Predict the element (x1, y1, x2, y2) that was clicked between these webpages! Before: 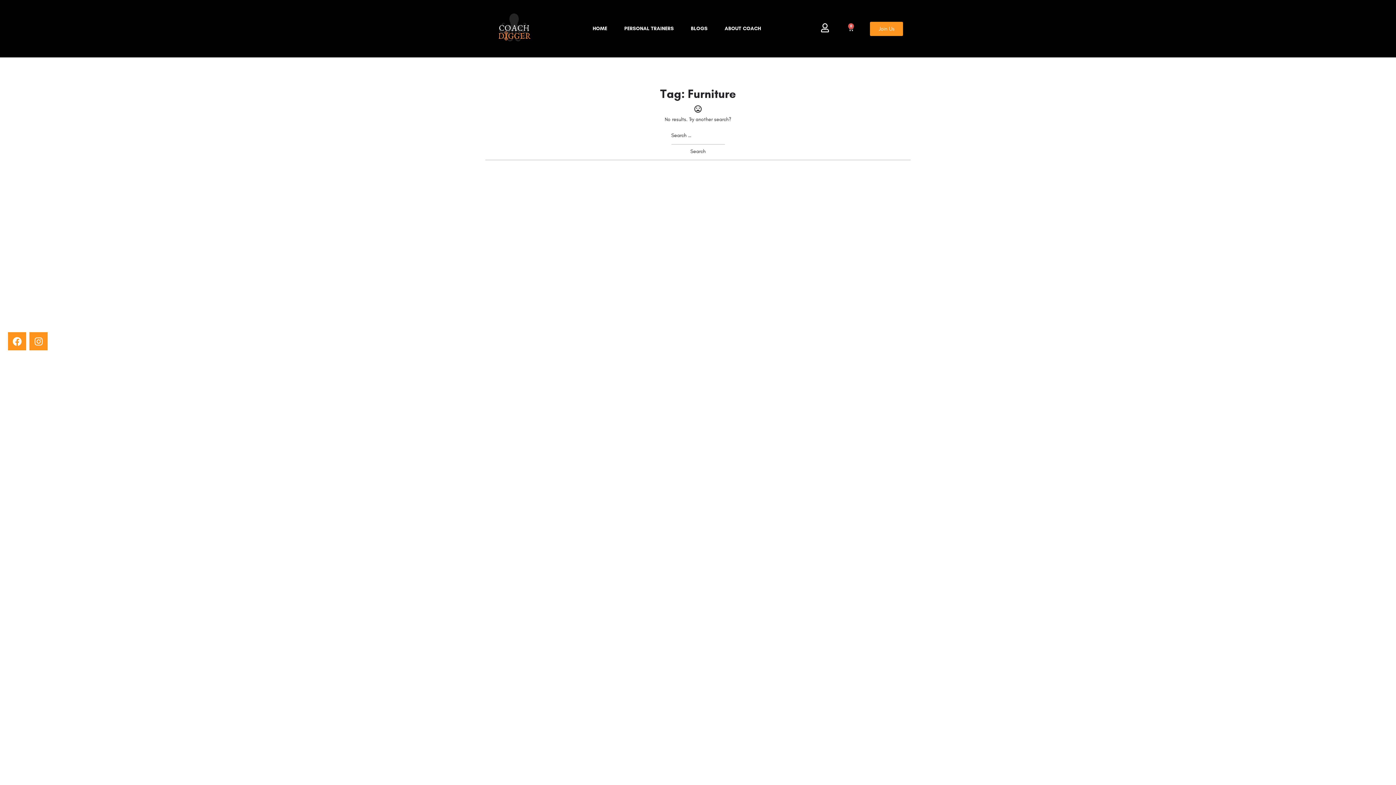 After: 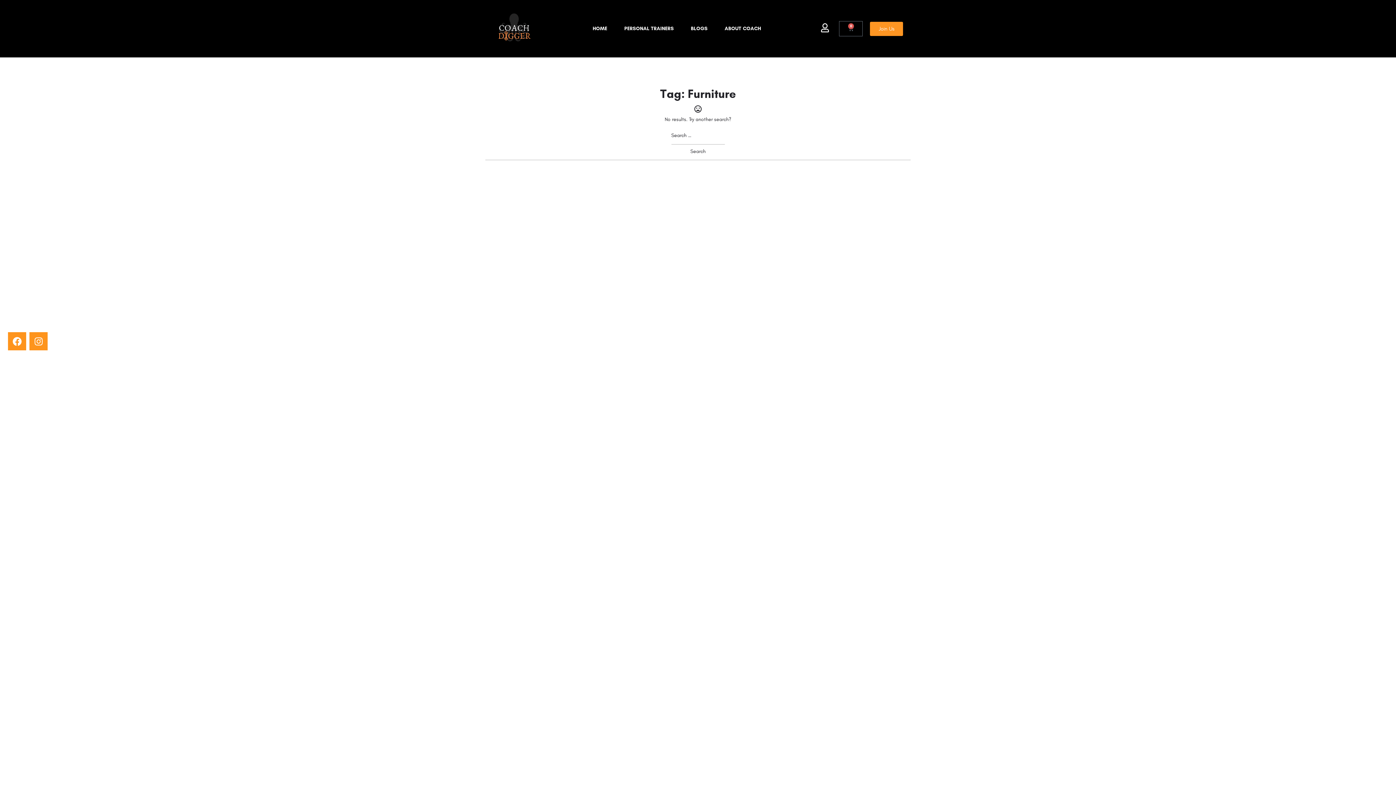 Action: label: 0
Cart bbox: (839, 21, 862, 36)